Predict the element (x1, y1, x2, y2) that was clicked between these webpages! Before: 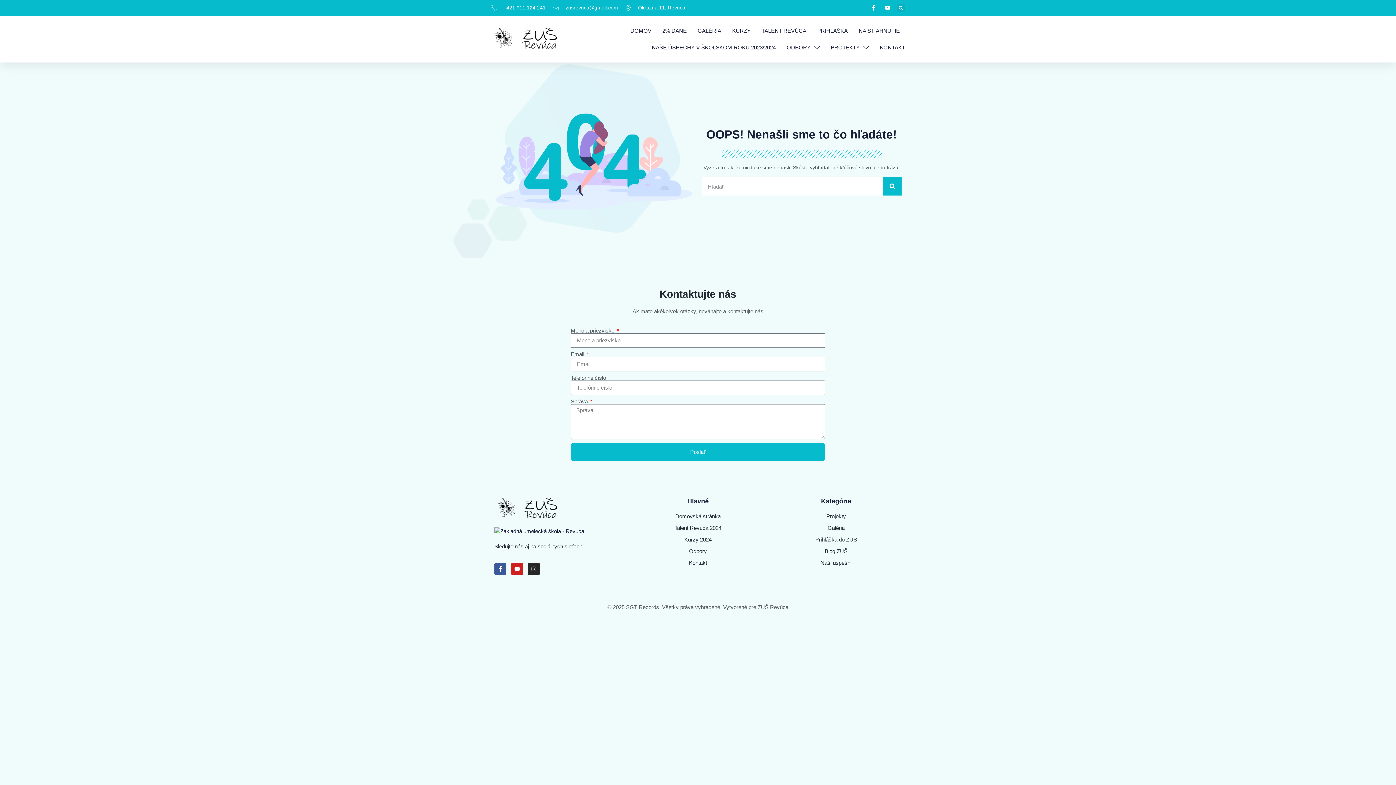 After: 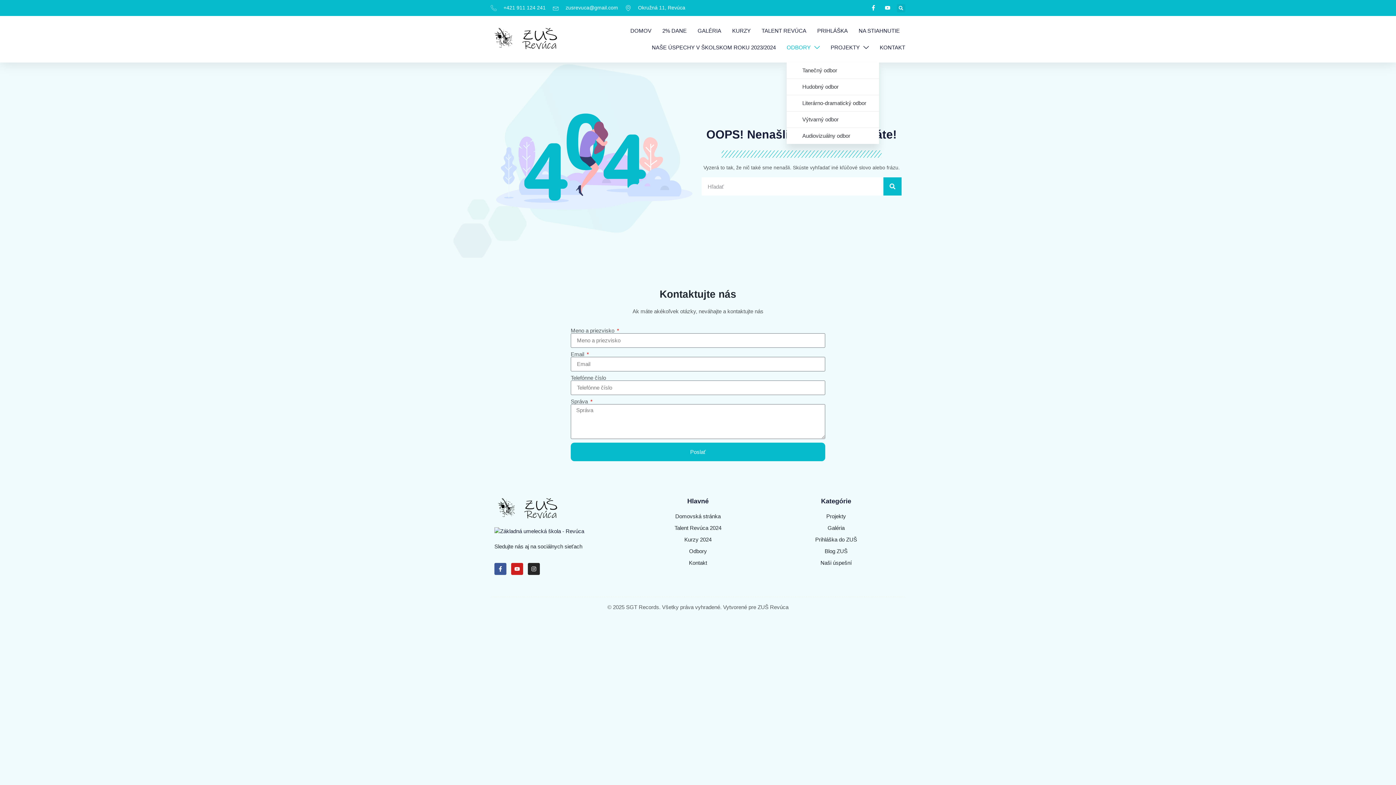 Action: label: ODBORY bbox: (786, 39, 820, 55)